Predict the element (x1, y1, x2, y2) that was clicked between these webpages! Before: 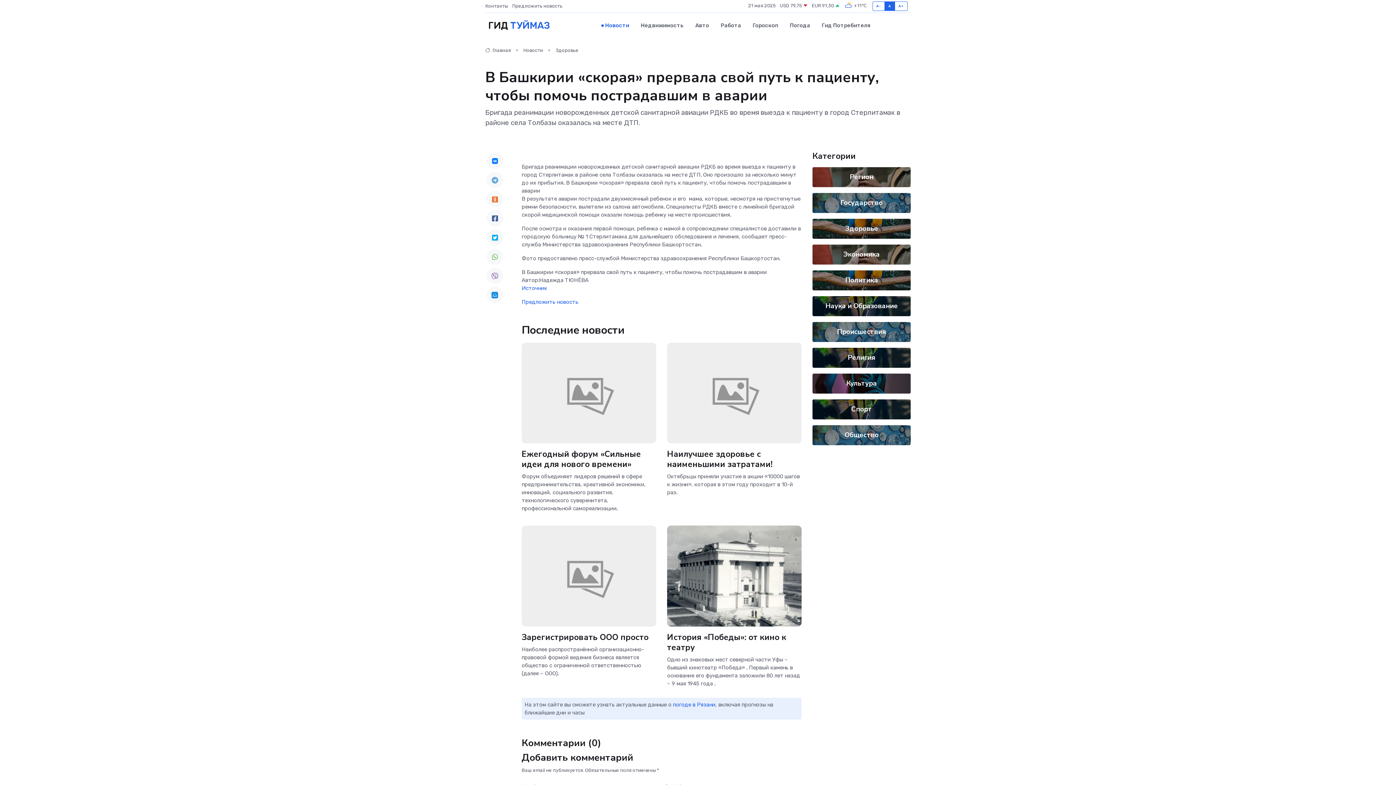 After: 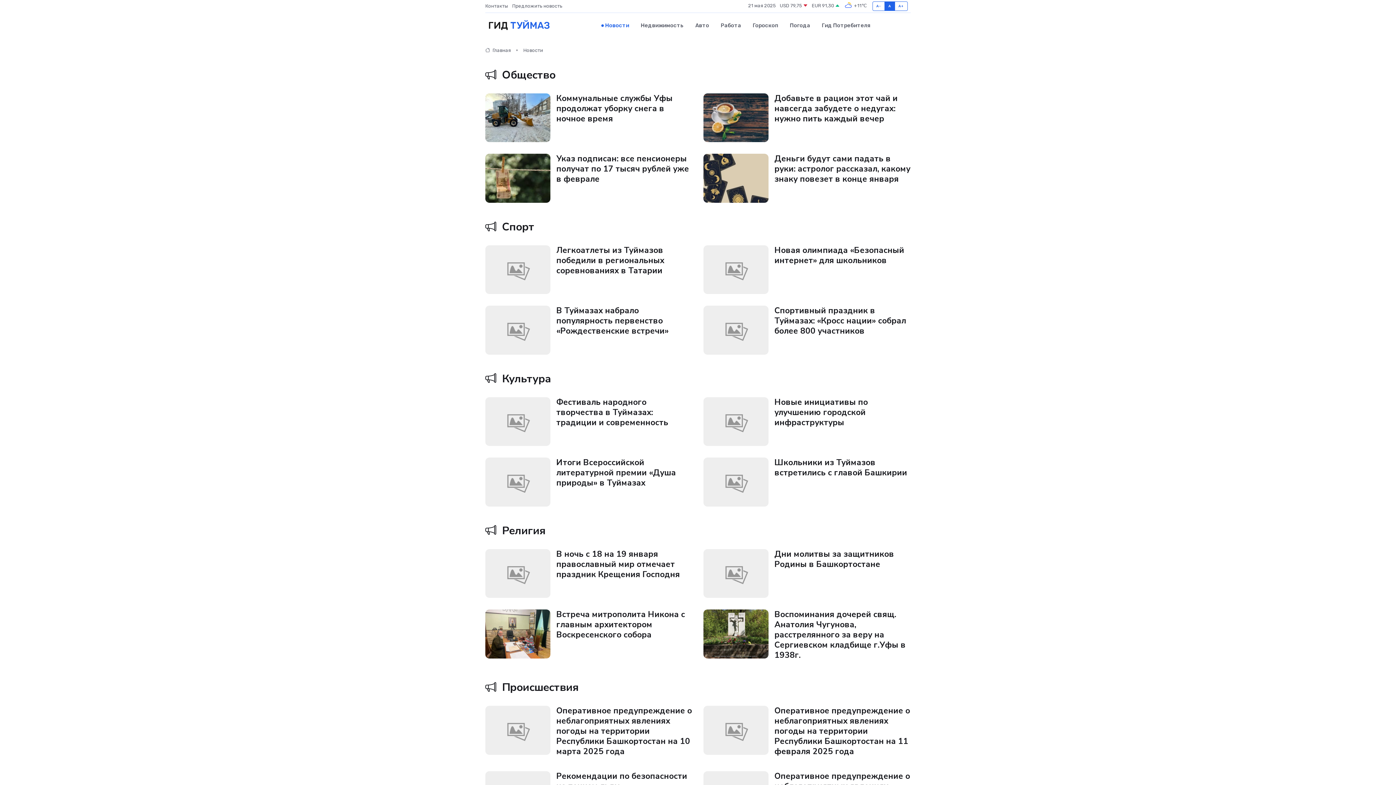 Action: label: Новости bbox: (523, 47, 543, 53)